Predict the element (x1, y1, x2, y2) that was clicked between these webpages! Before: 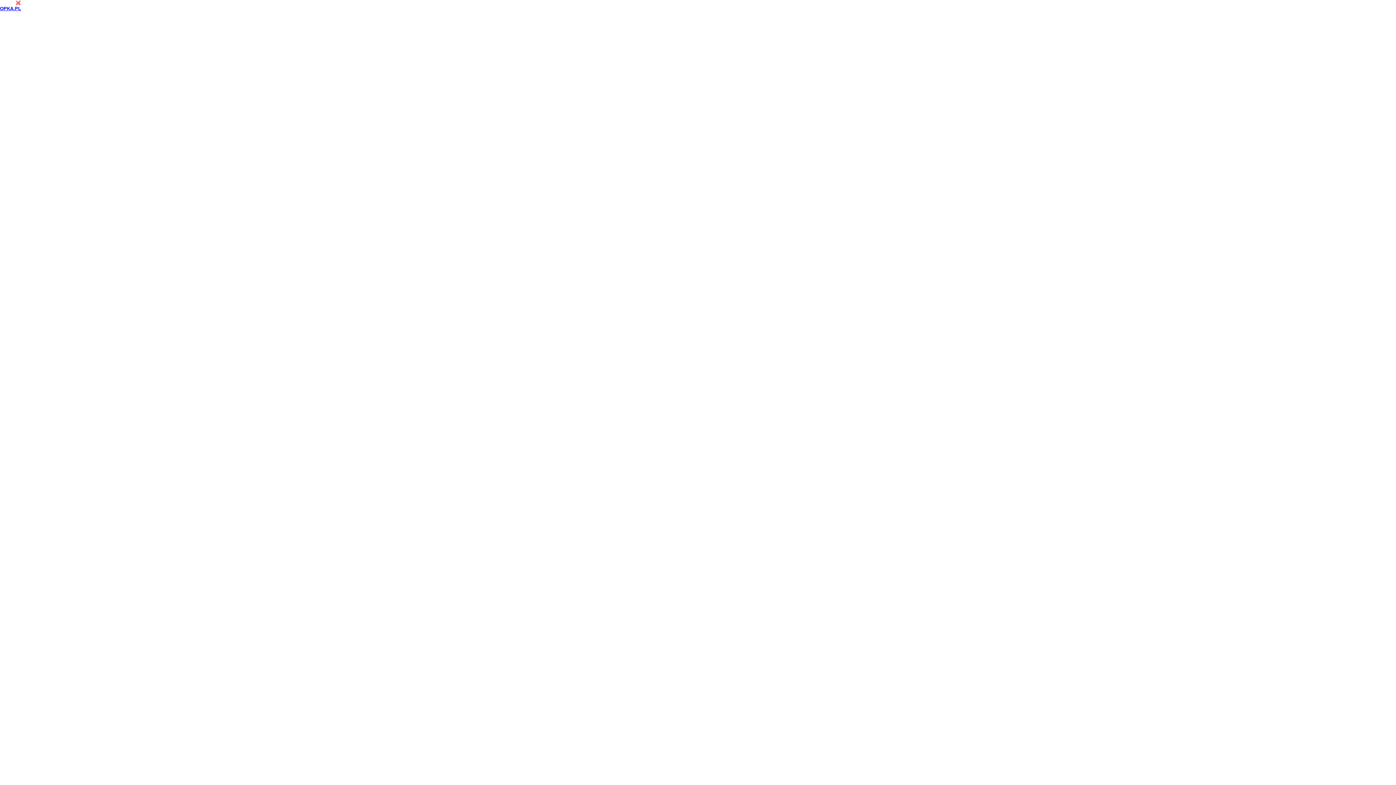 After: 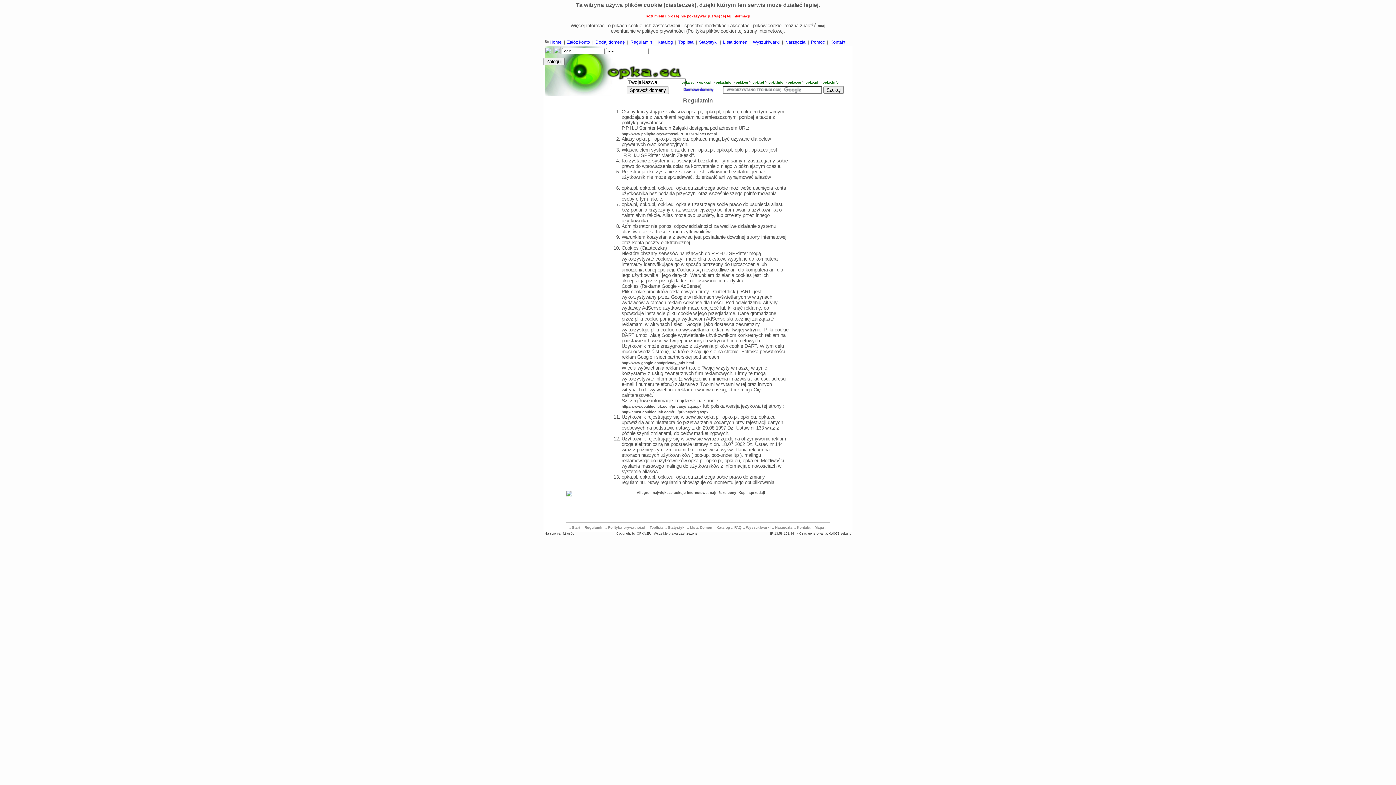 Action: label: OPKA.PL bbox: (0, 5, 21, 11)